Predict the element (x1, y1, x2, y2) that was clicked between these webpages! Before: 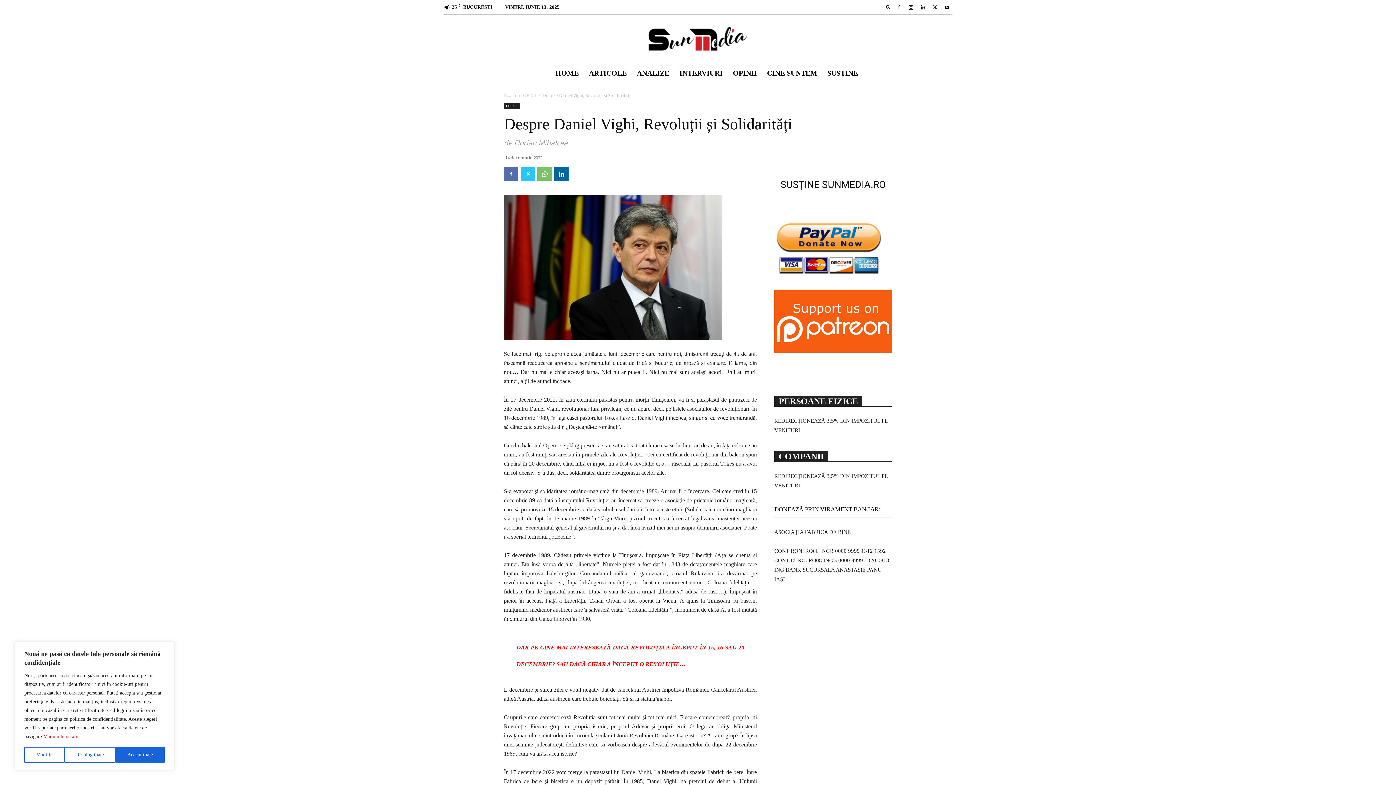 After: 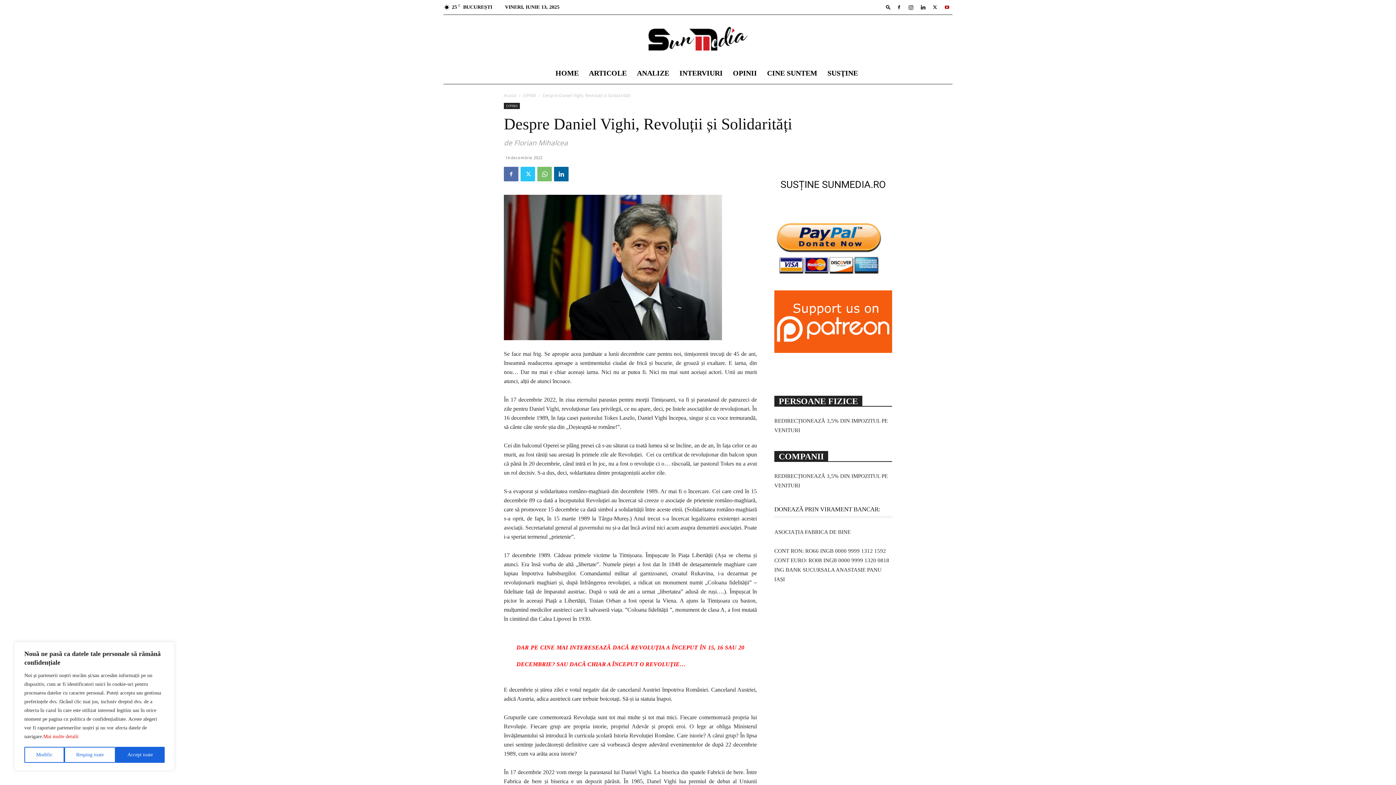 Action: bbox: (941, 0, 952, 14)